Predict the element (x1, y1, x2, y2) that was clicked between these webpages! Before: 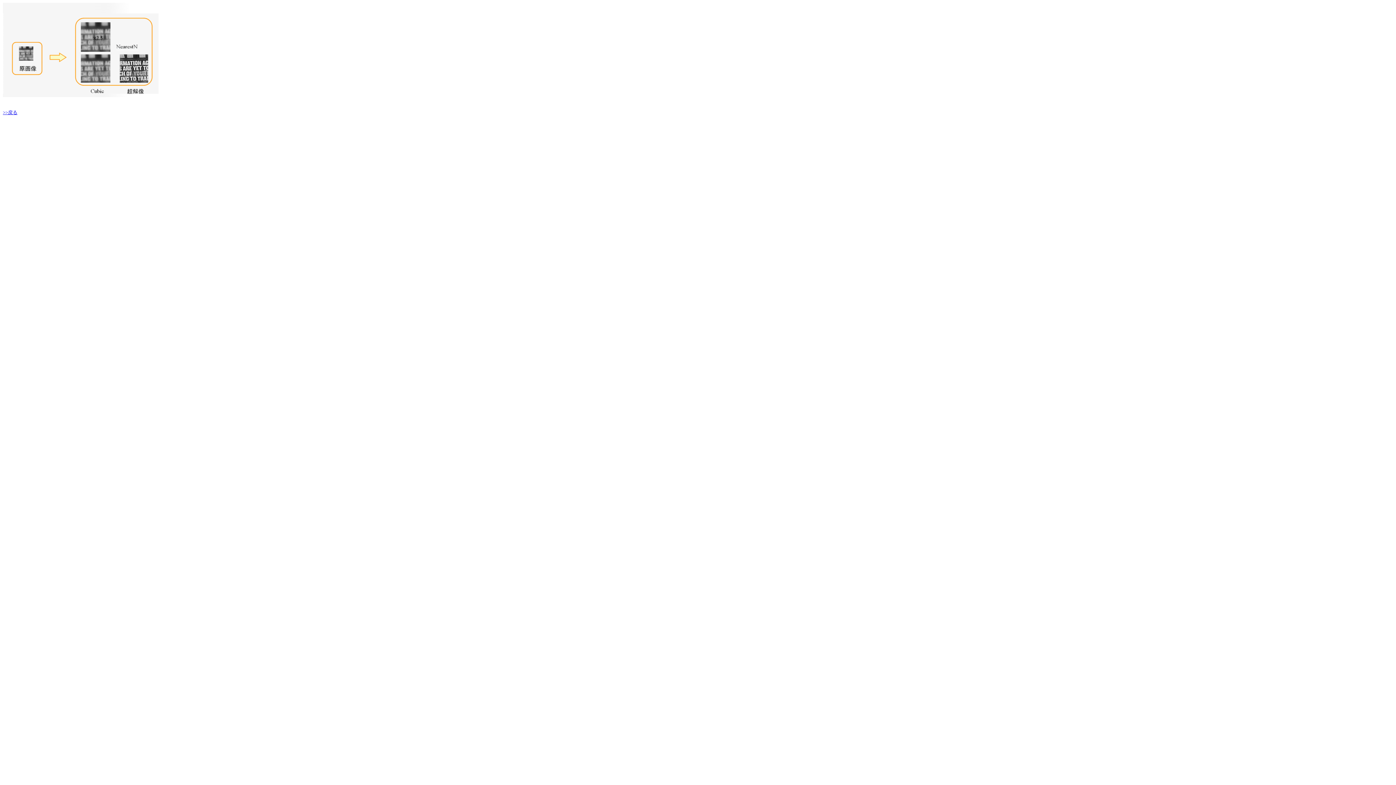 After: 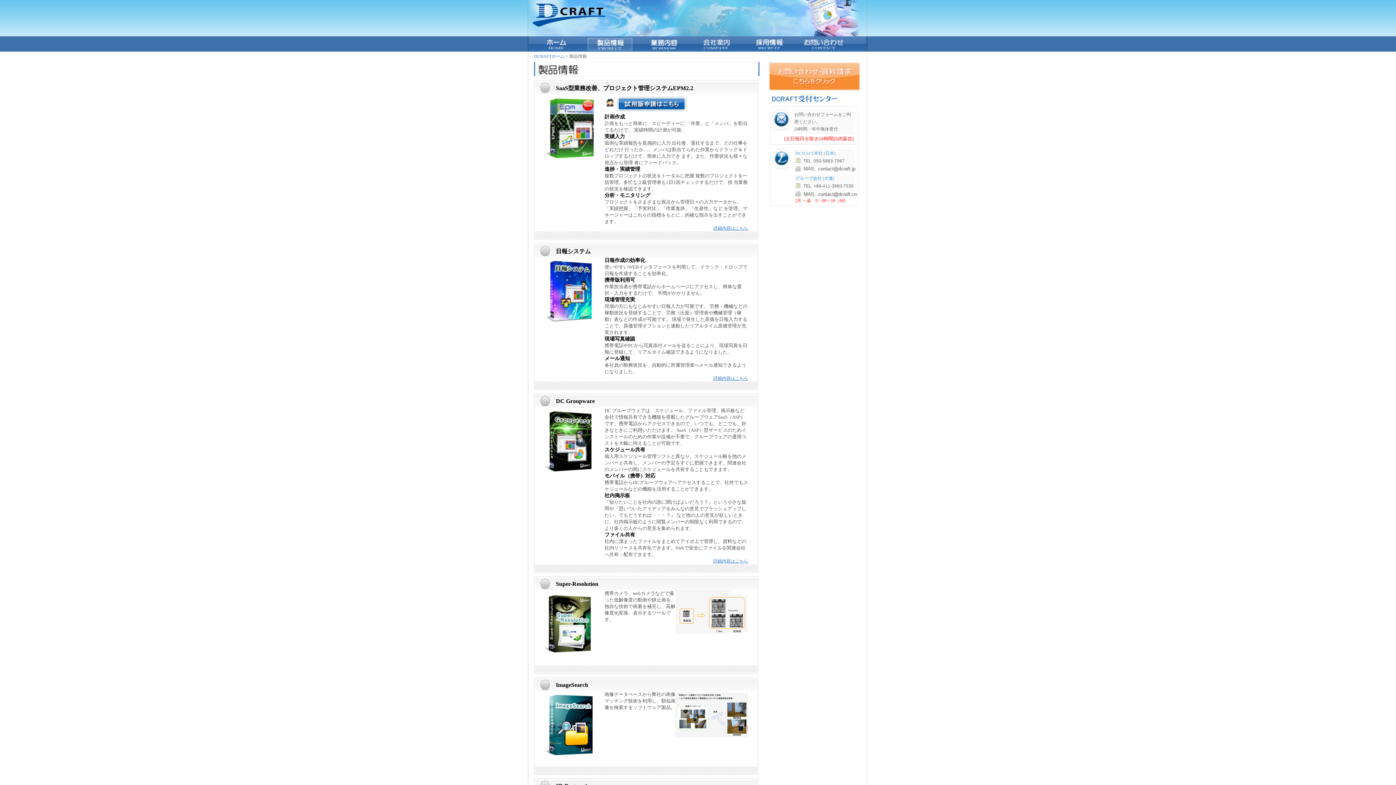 Action: bbox: (2, 109, 17, 115) label: >>戻る